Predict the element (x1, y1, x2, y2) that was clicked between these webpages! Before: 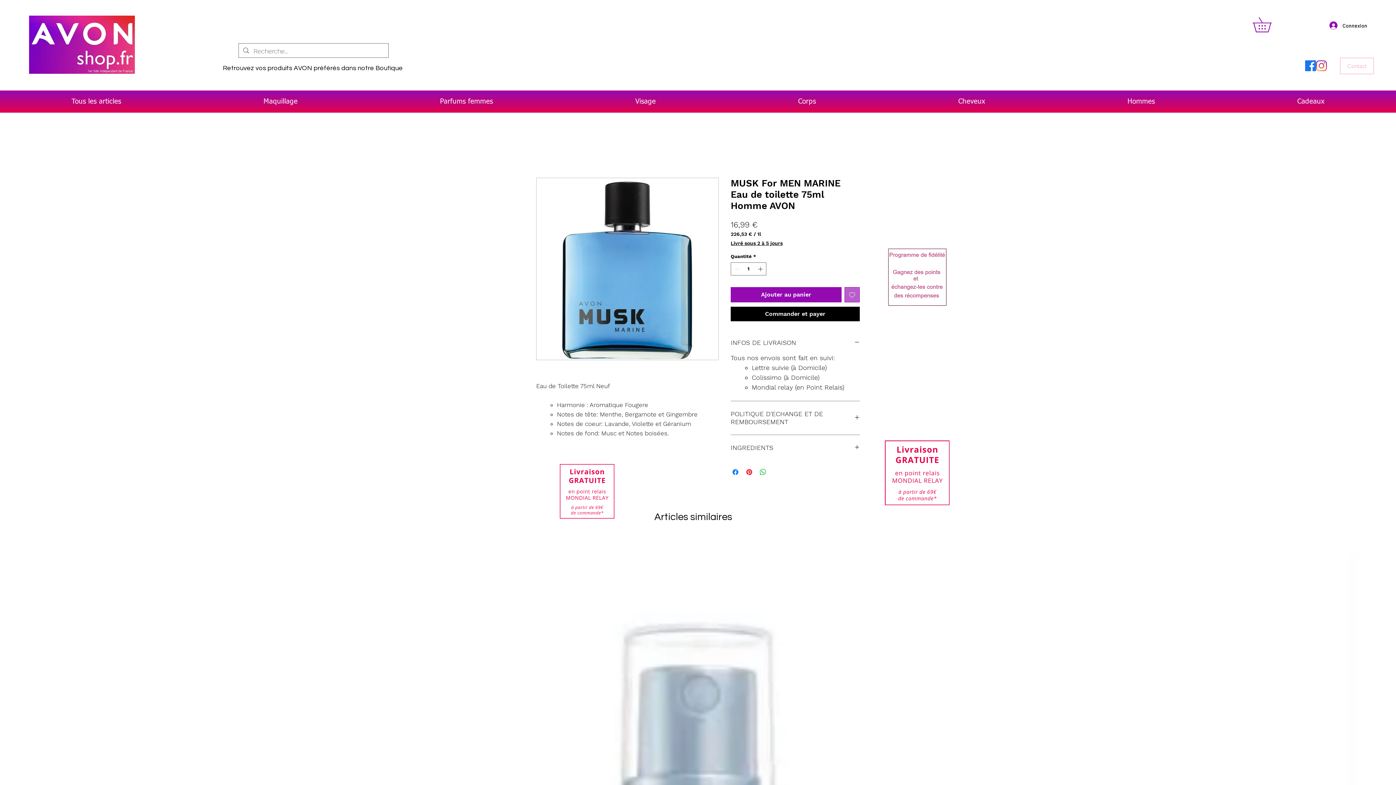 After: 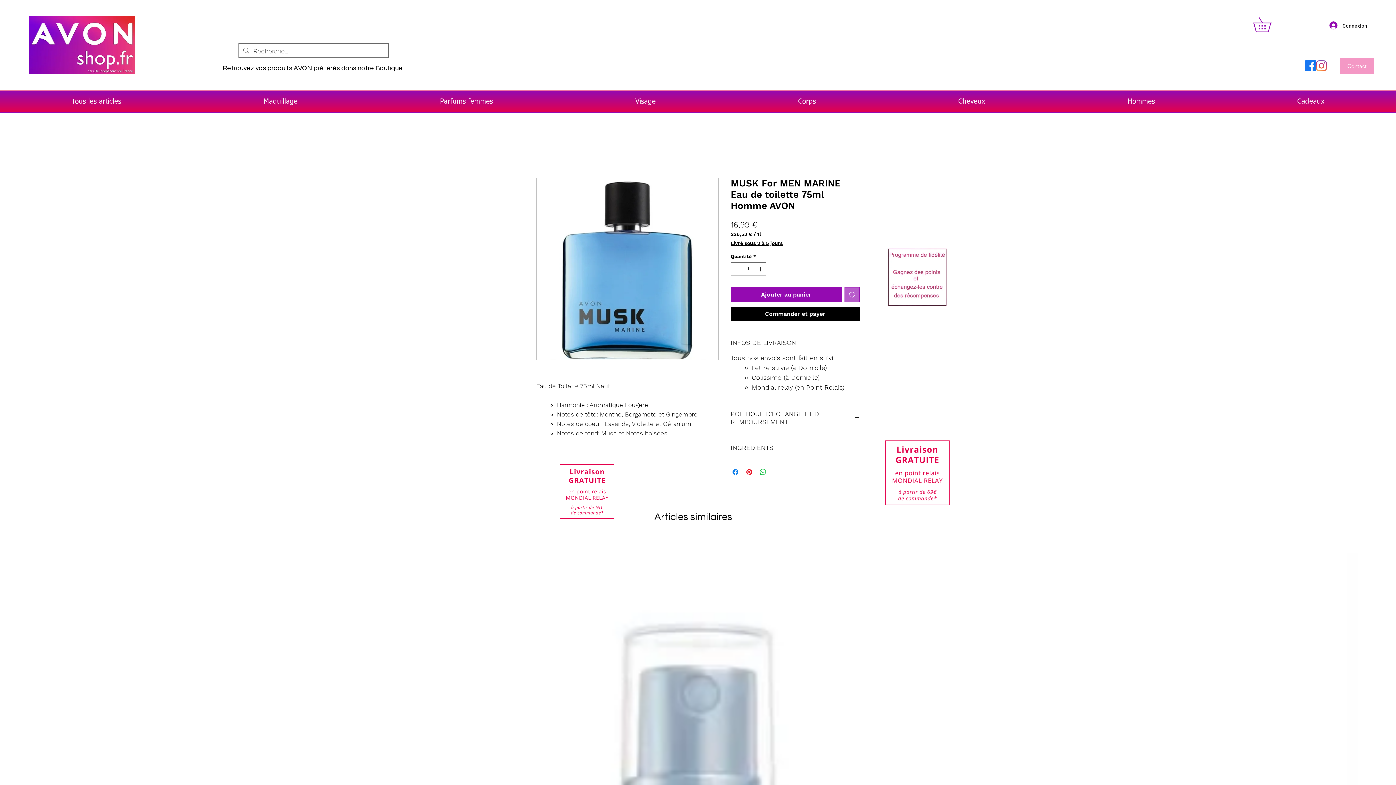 Action: label: Contact bbox: (1340, 57, 1374, 74)